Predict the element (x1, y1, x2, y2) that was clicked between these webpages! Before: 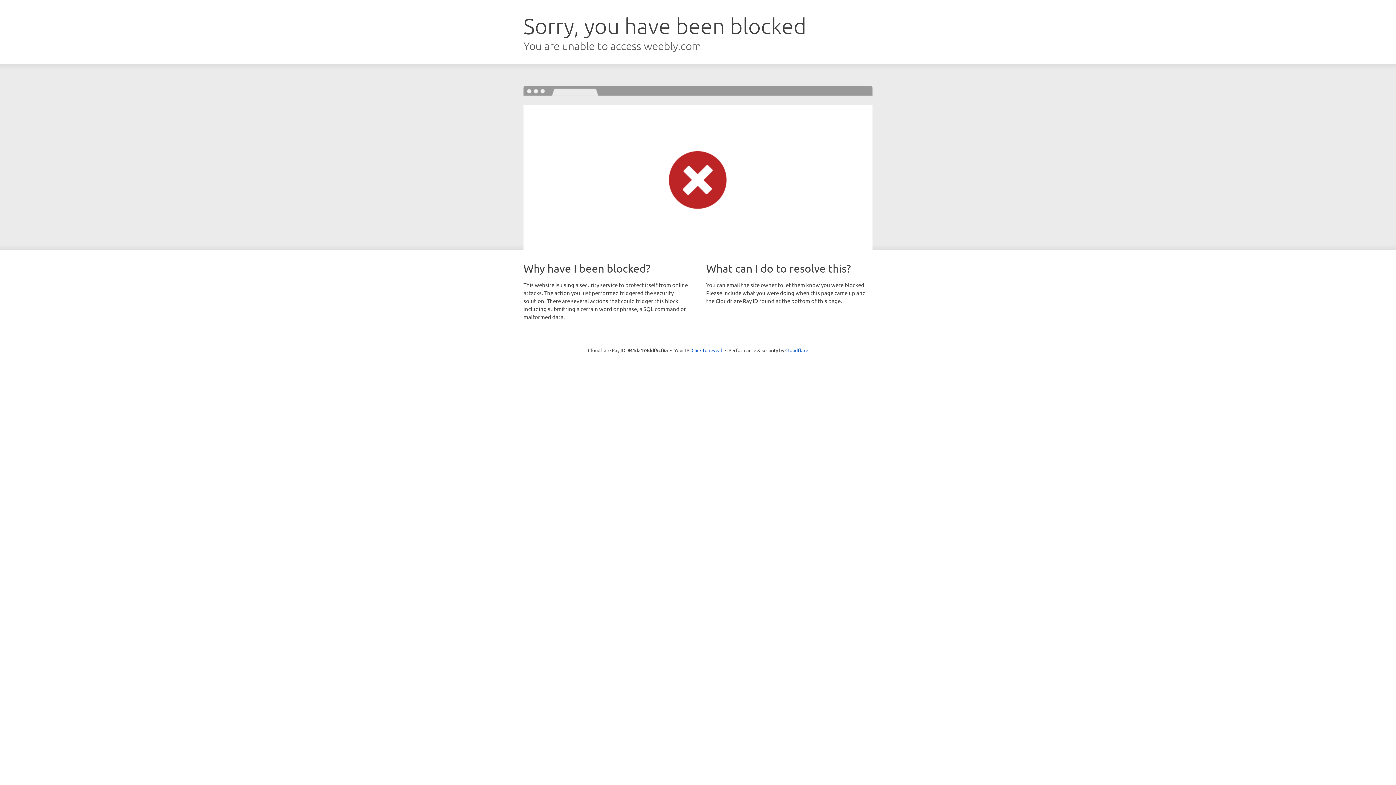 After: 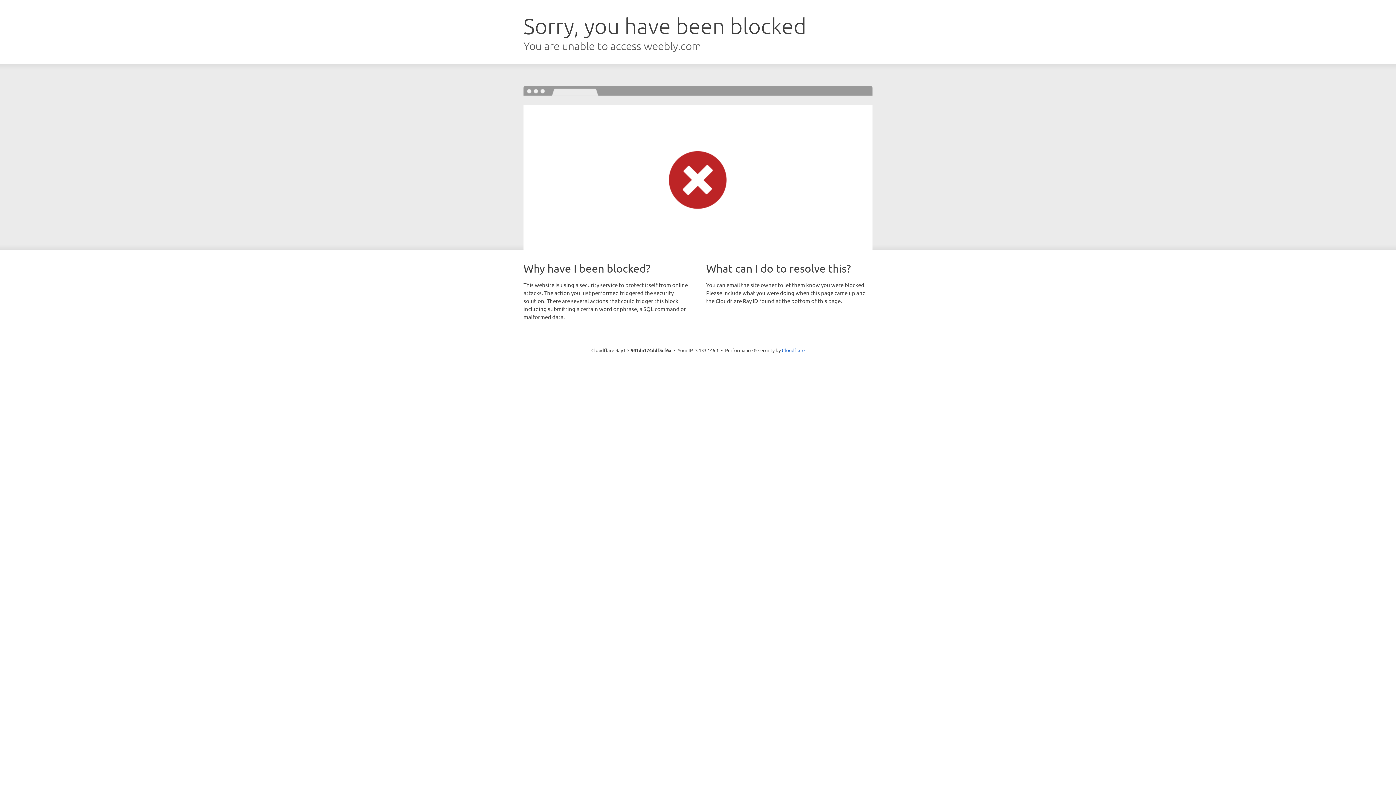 Action: bbox: (691, 346, 722, 353) label: Click to reveal